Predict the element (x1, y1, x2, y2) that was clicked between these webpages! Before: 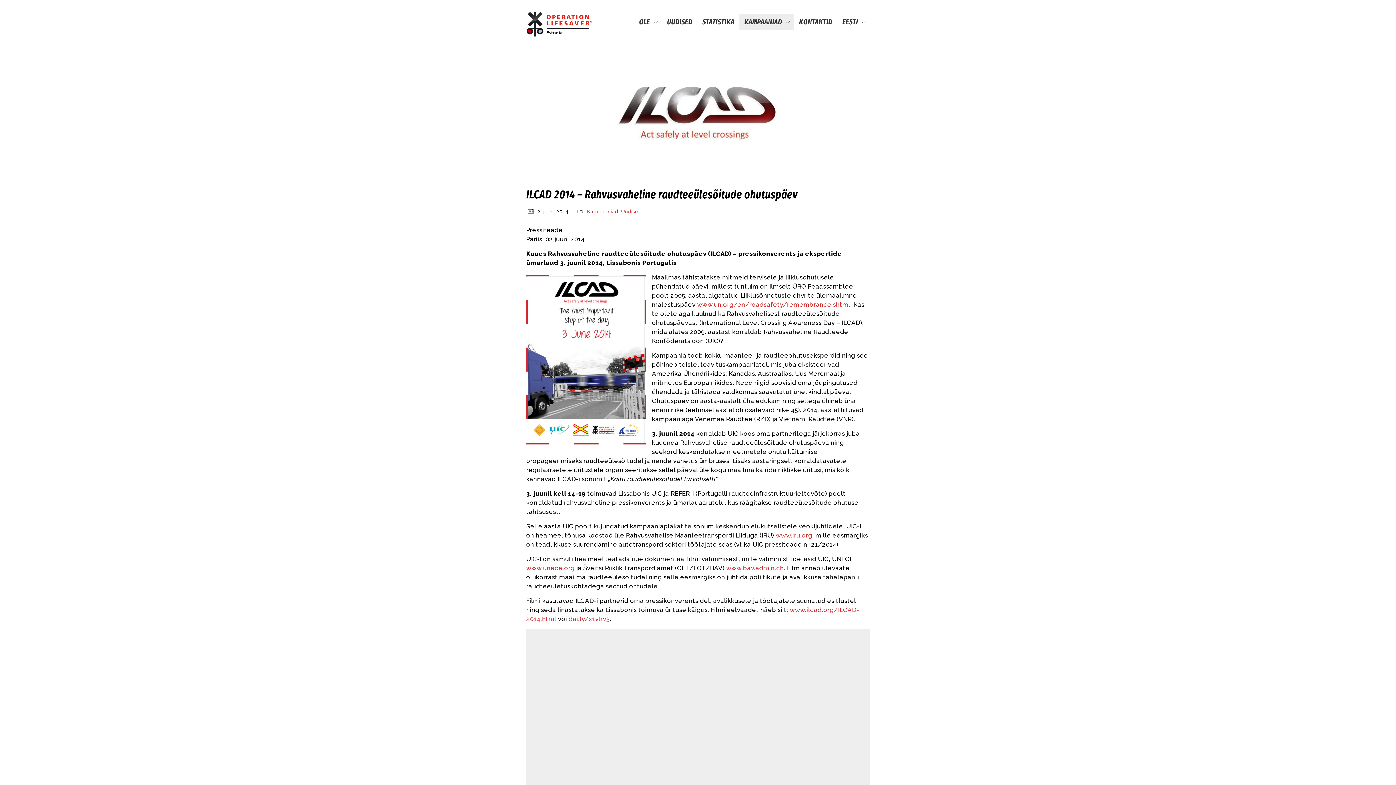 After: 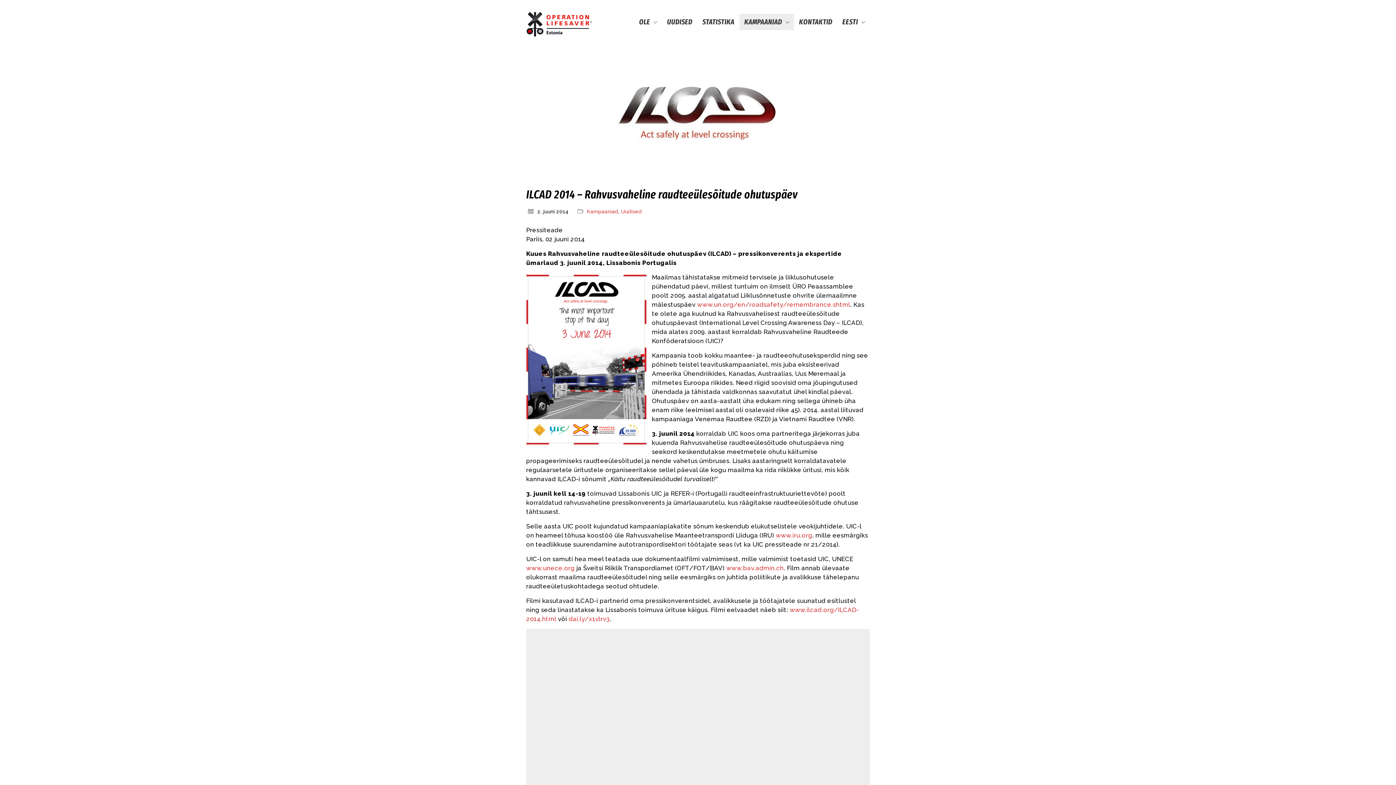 Action: label: www.unece.org bbox: (526, 564, 574, 571)